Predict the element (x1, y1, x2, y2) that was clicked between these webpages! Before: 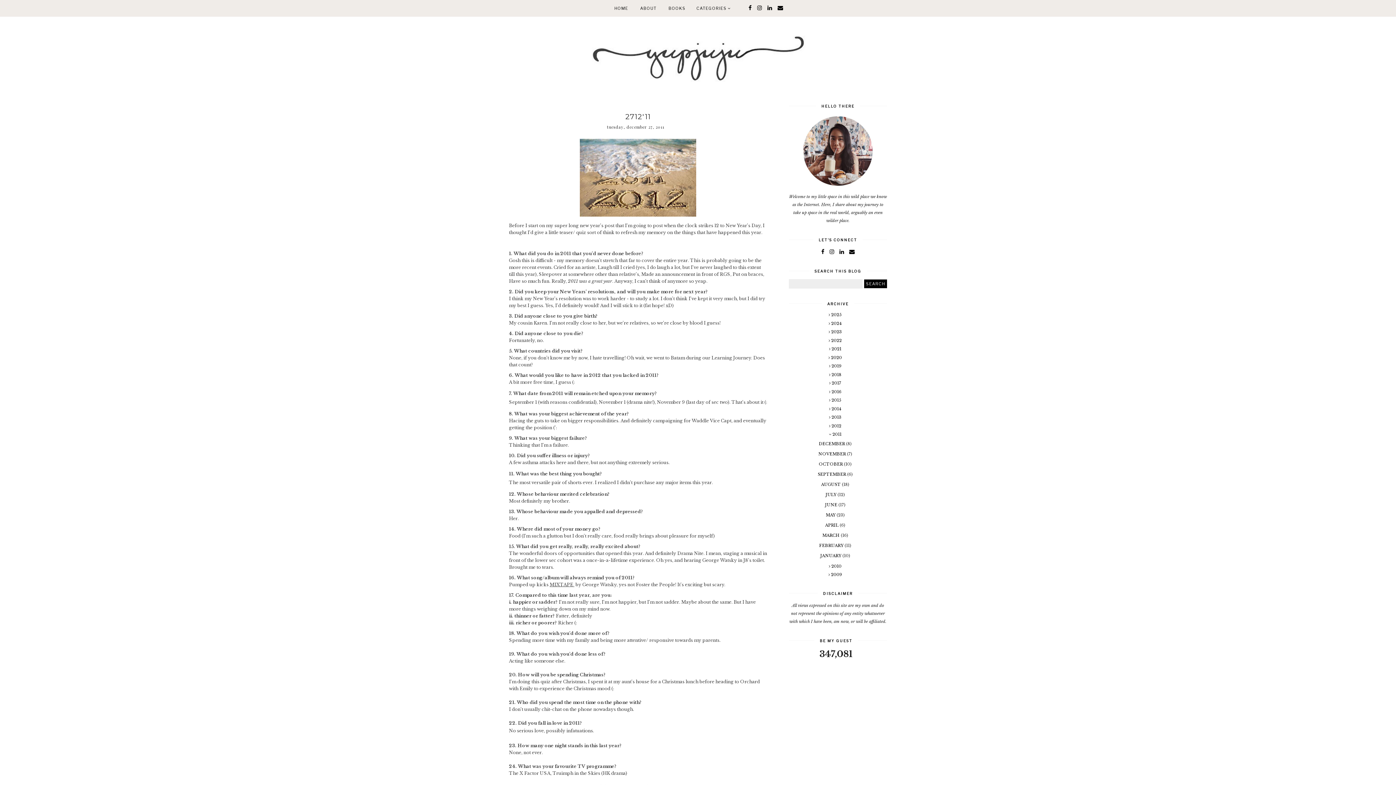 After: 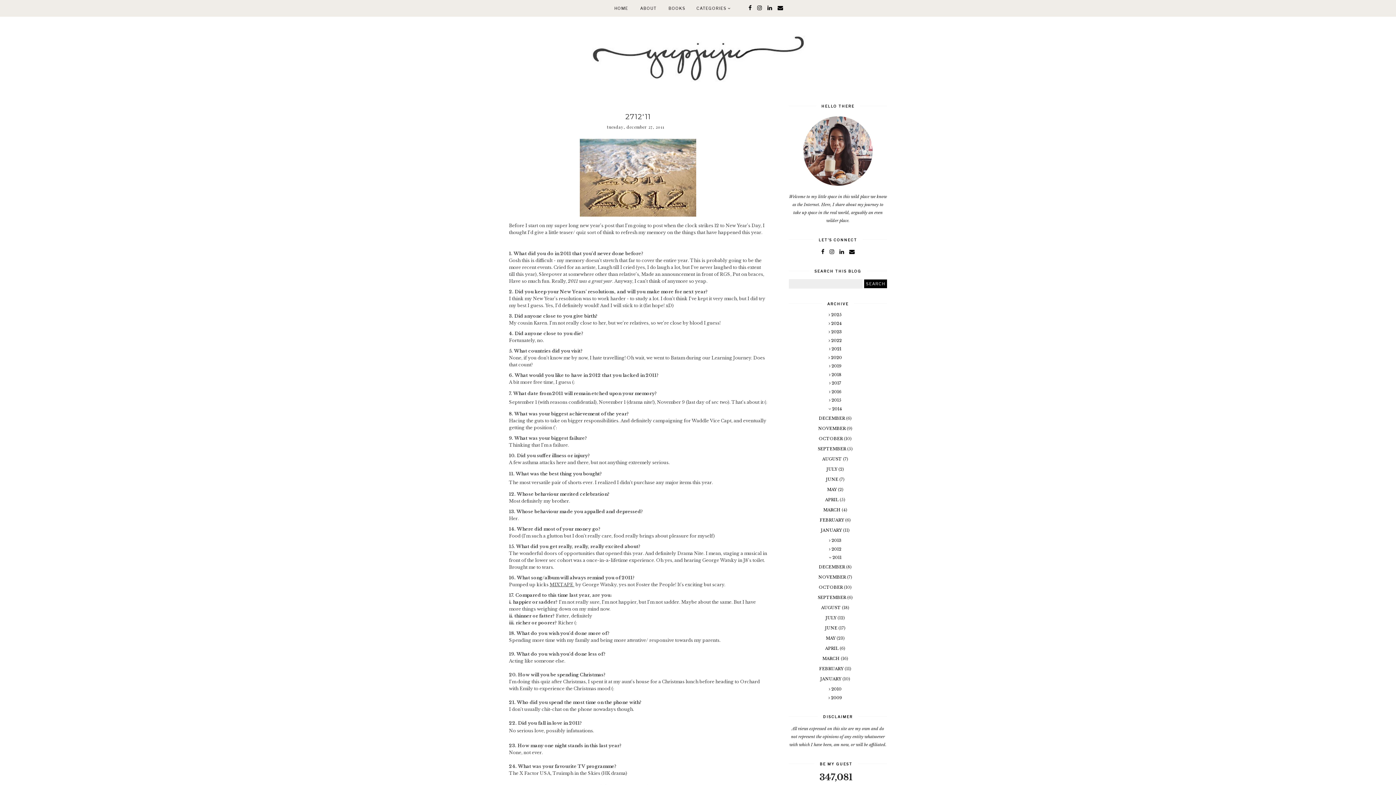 Action: bbox: (789, 406, 887, 414)